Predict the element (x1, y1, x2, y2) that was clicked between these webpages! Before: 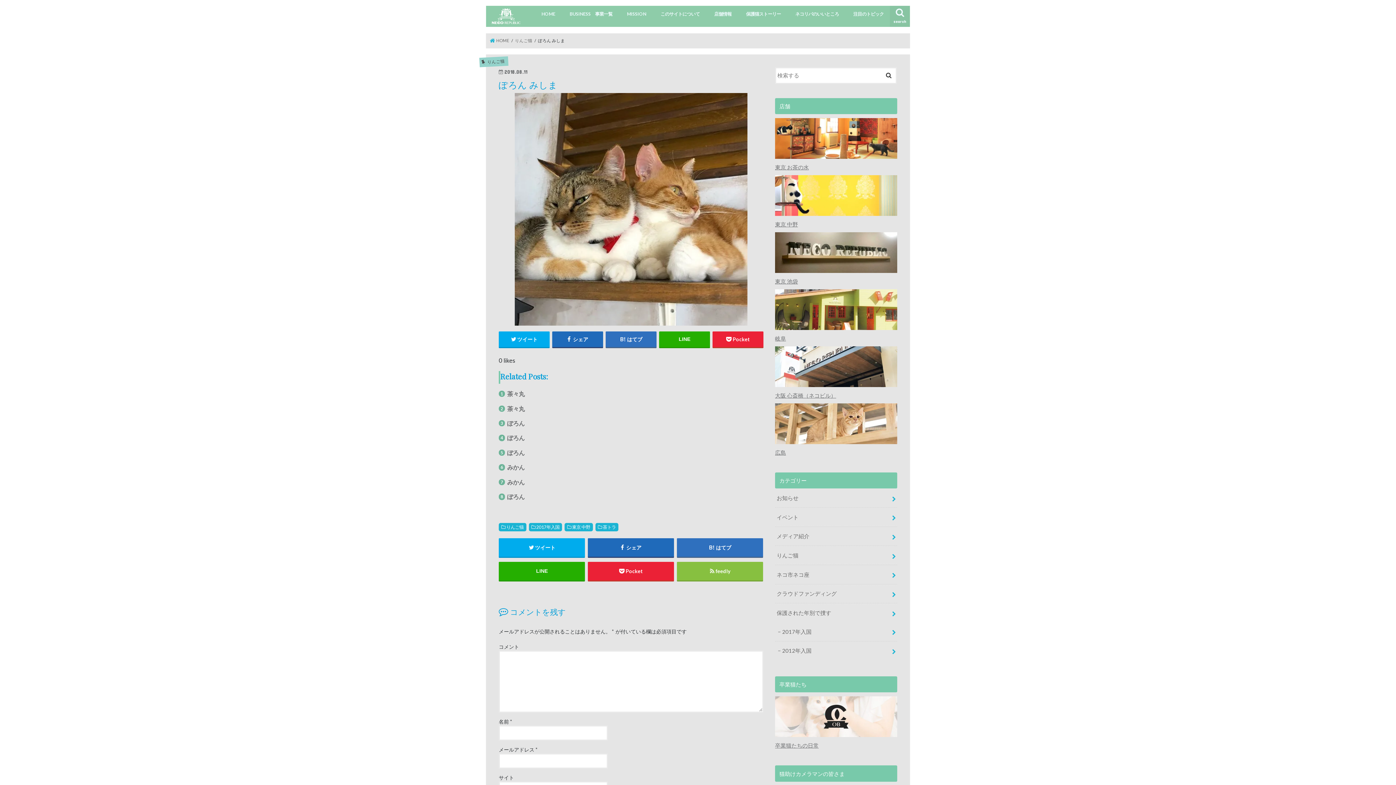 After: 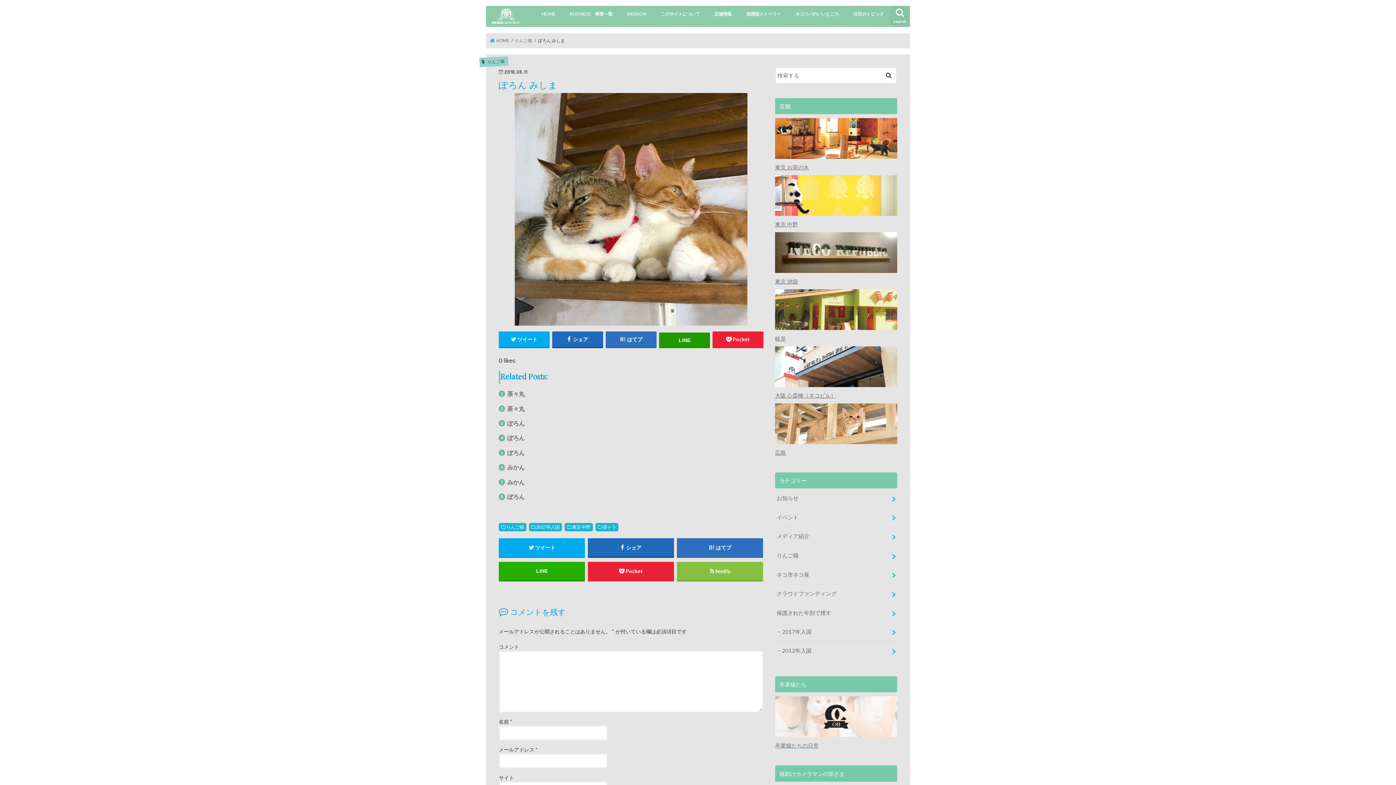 Action: label: LINE bbox: (659, 331, 710, 347)